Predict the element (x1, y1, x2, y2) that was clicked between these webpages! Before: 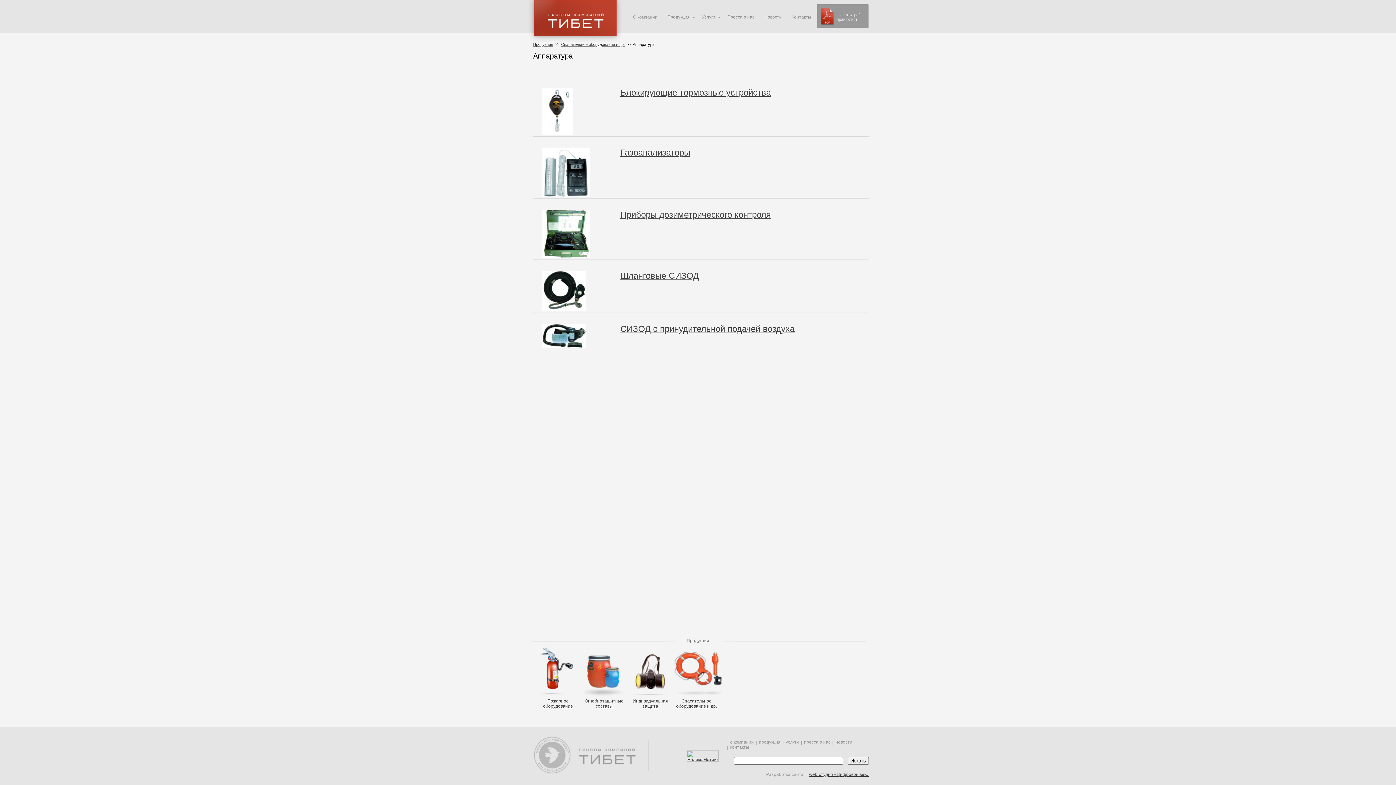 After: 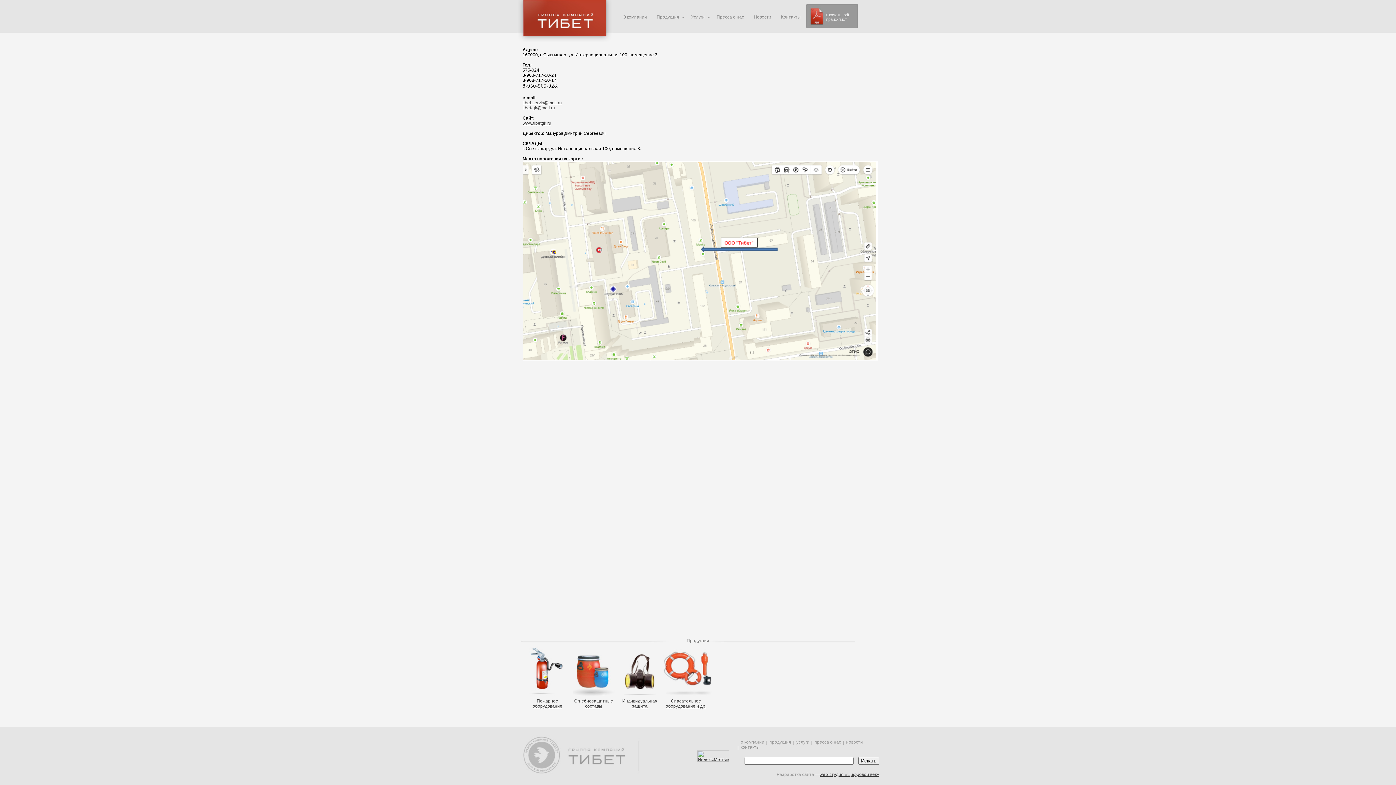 Action: label: контакты bbox: (727, 745, 749, 750)